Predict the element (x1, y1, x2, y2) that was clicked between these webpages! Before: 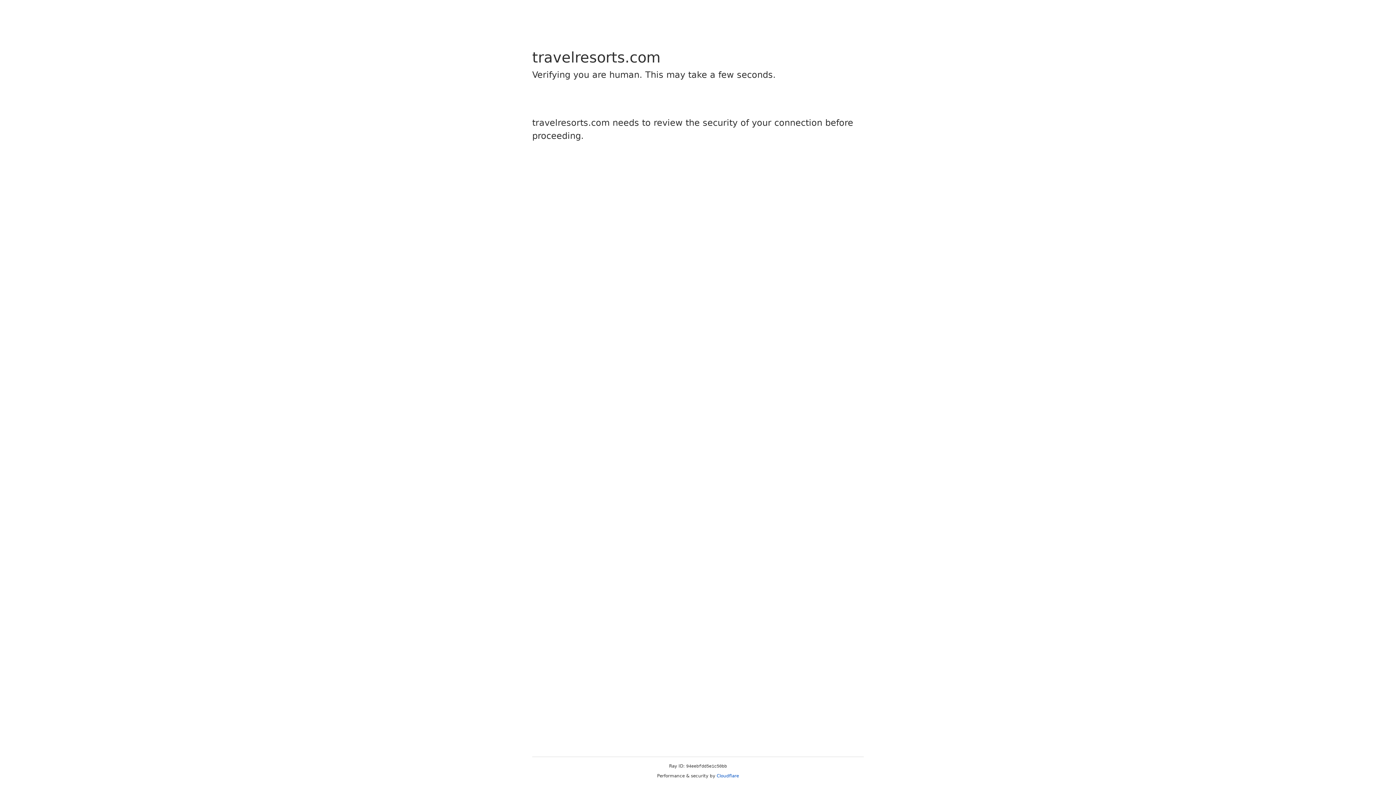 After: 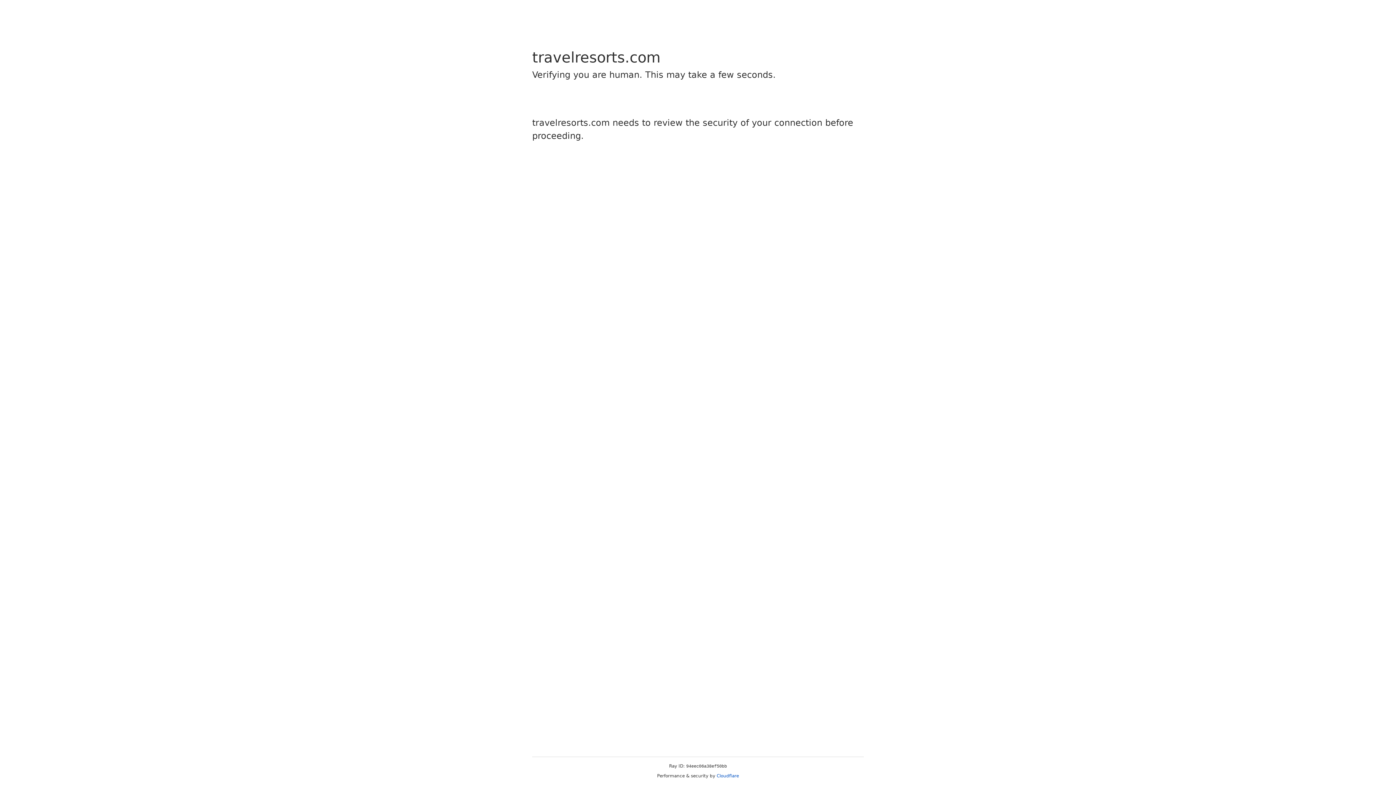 Action: bbox: (716, 773, 739, 778) label: Cloudflare